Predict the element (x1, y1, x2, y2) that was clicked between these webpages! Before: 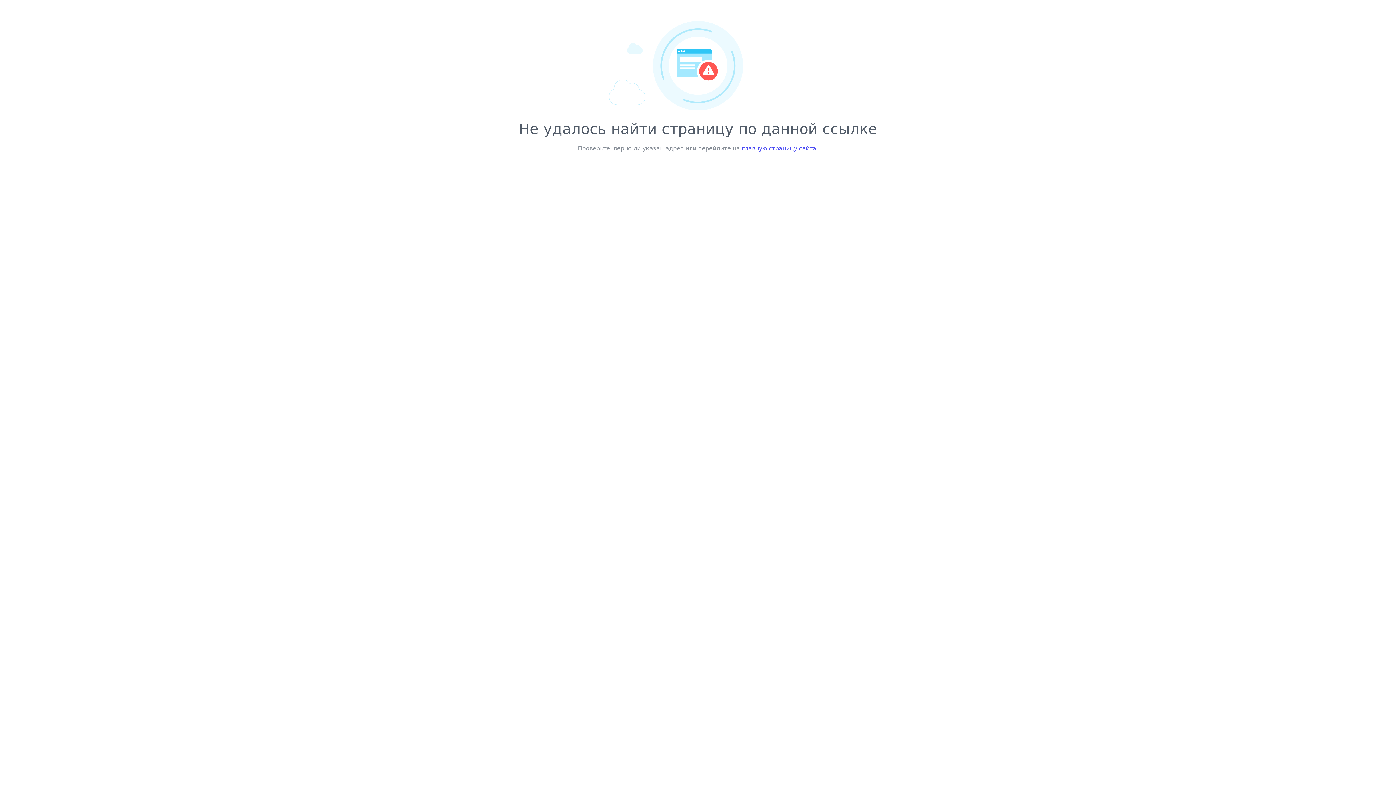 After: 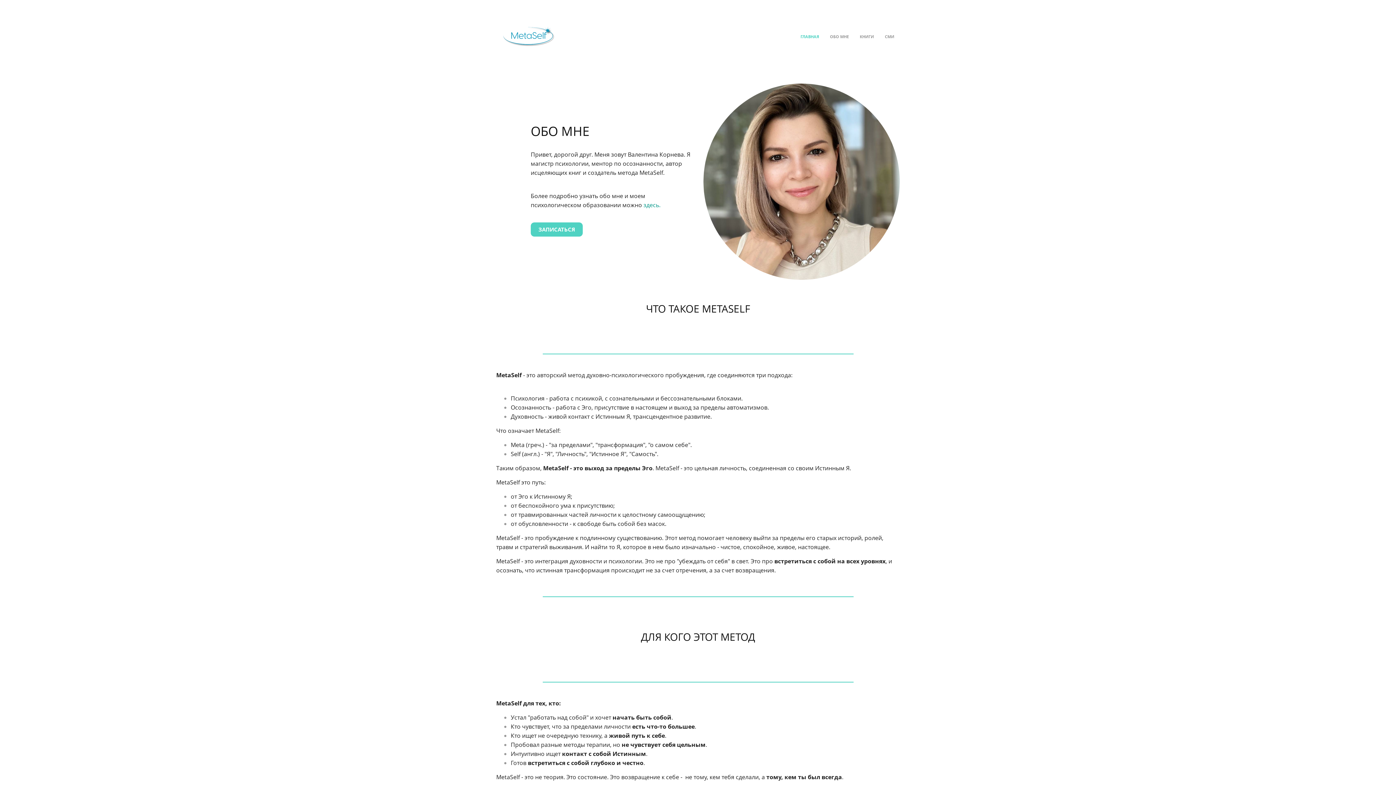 Action: label: главную страницу сайта bbox: (742, 145, 816, 152)